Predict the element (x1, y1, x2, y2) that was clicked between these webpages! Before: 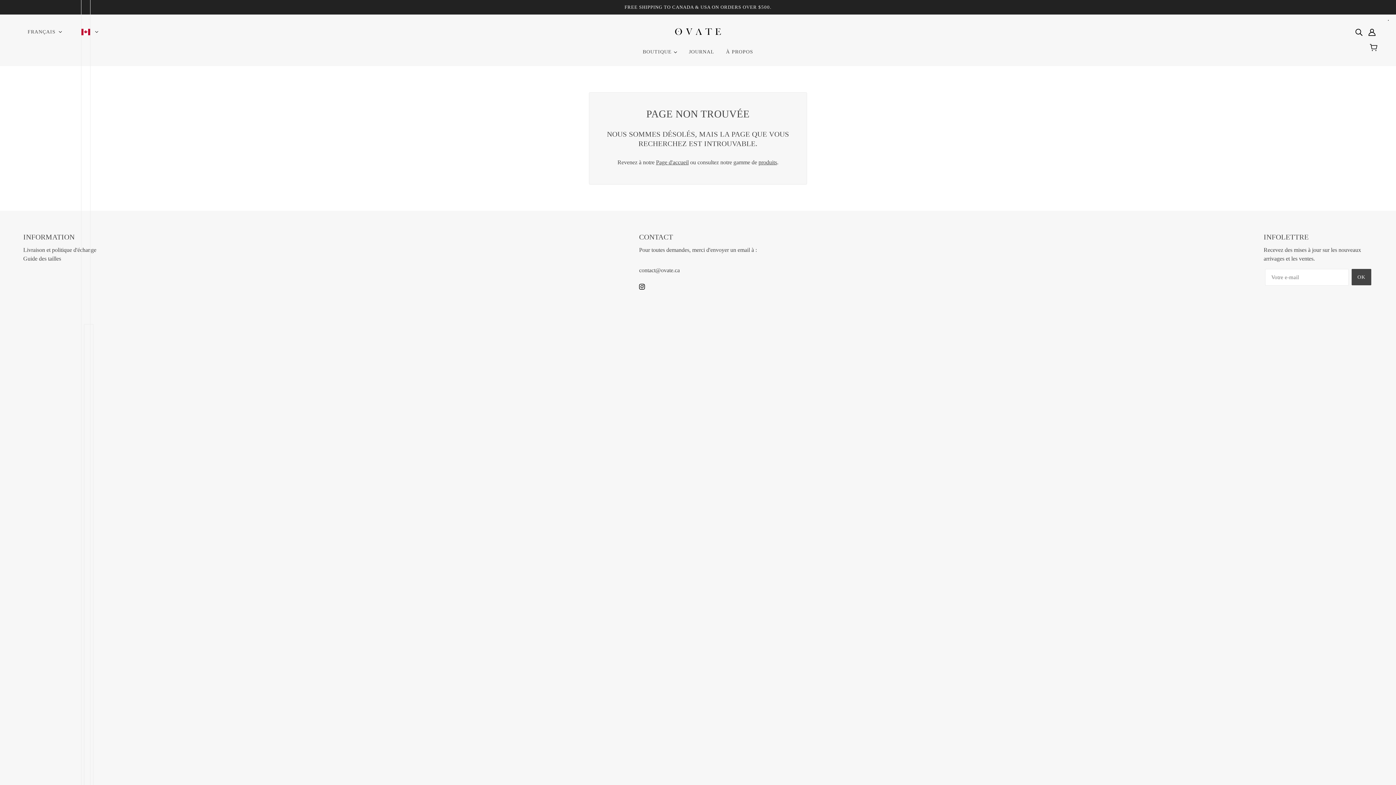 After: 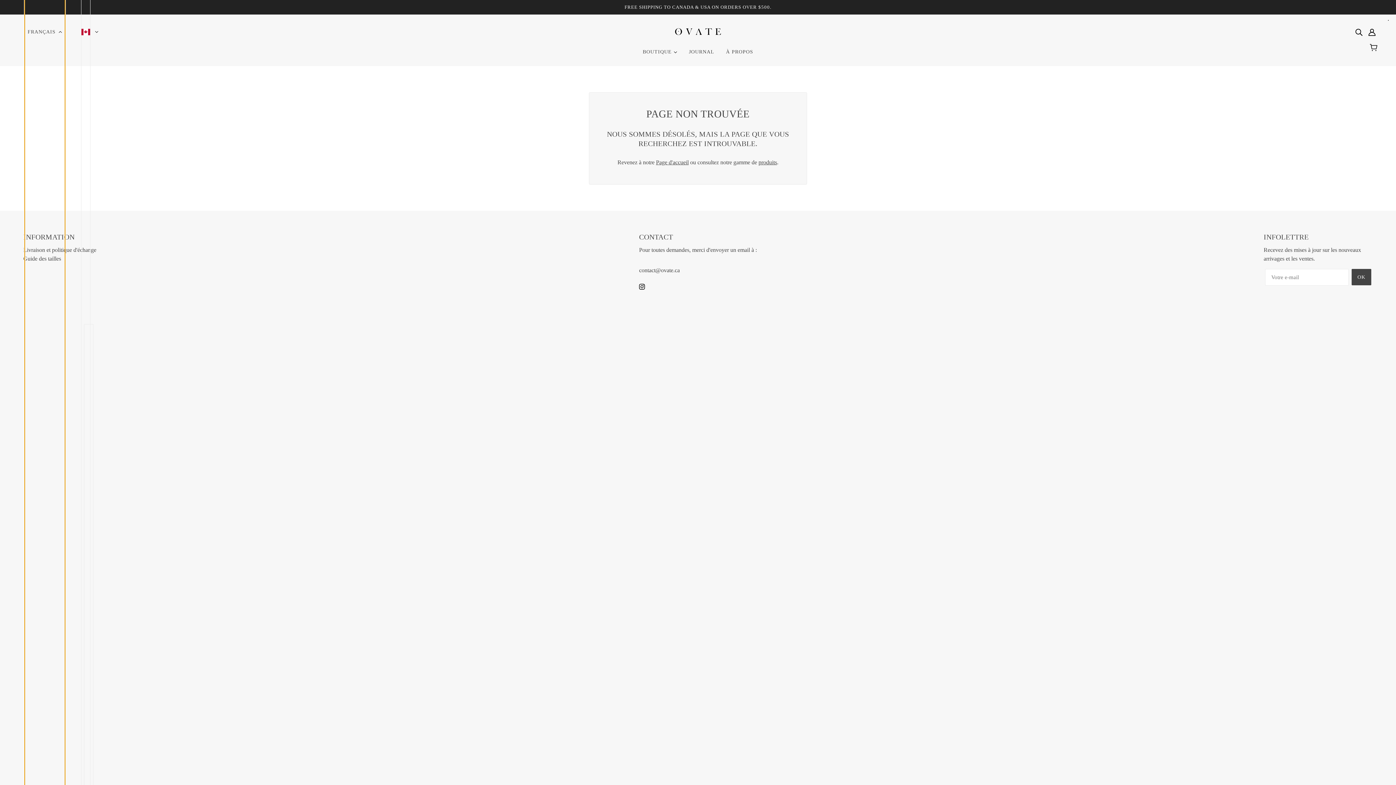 Action: bbox: (24, -4000, 65, 4064) label: FRANÇAIS